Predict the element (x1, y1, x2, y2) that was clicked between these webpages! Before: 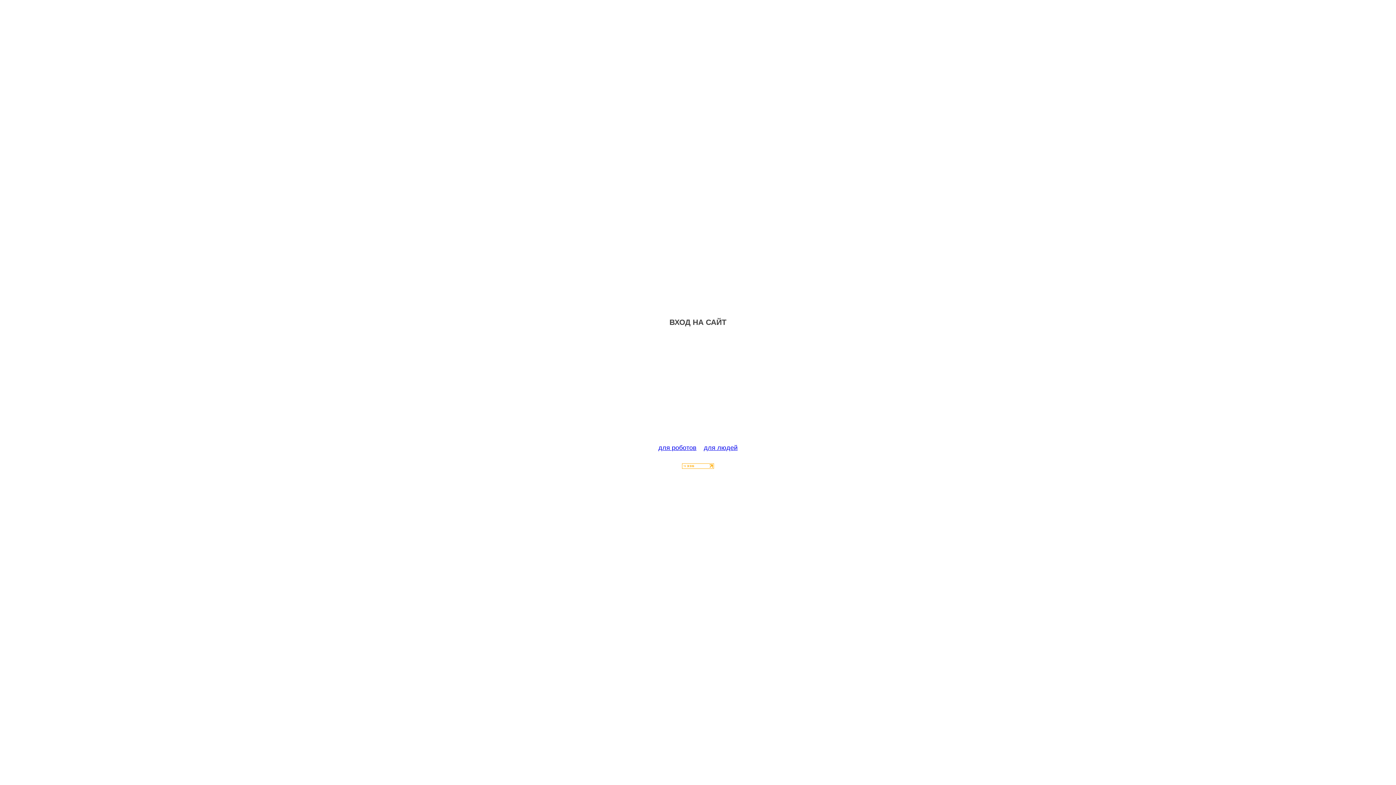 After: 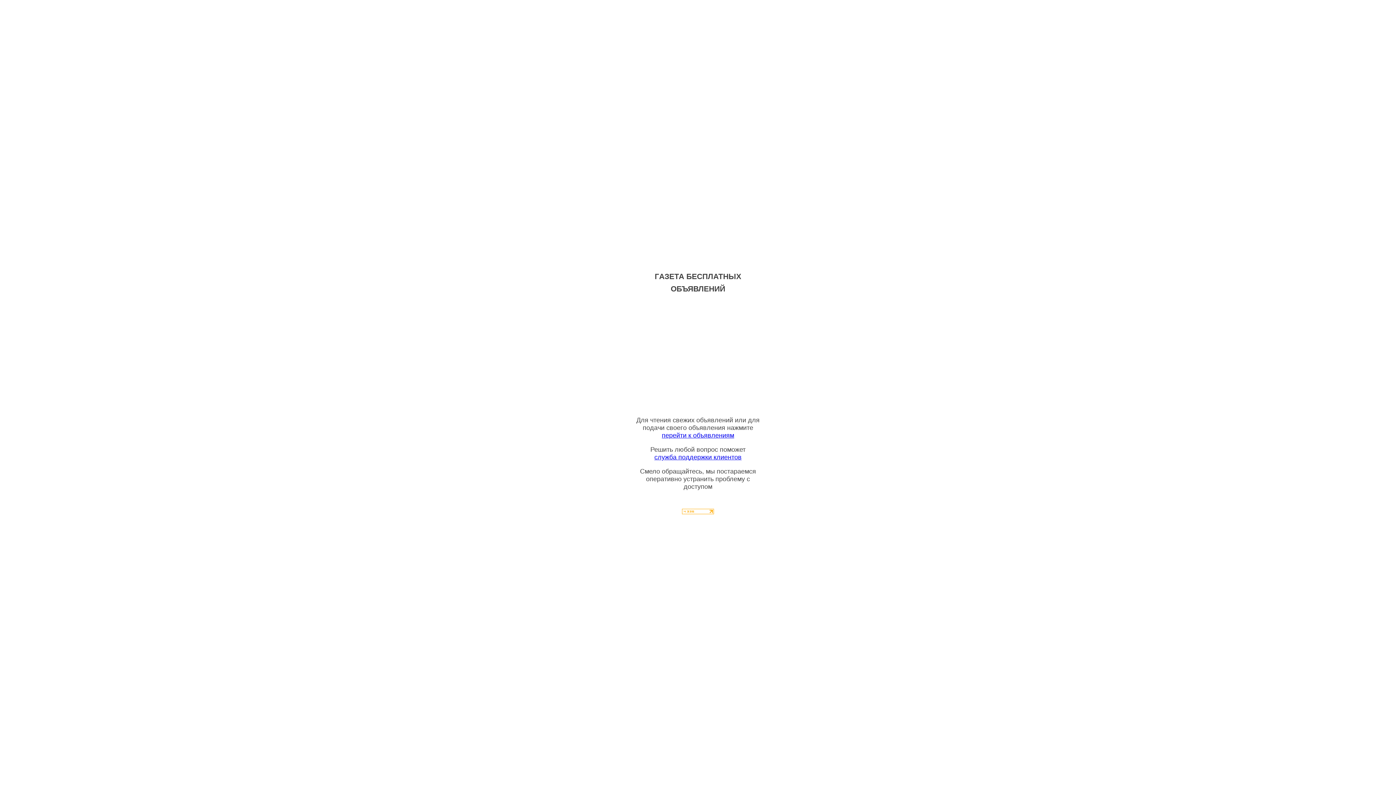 Action: bbox: (704, 444, 737, 451) label: для людей